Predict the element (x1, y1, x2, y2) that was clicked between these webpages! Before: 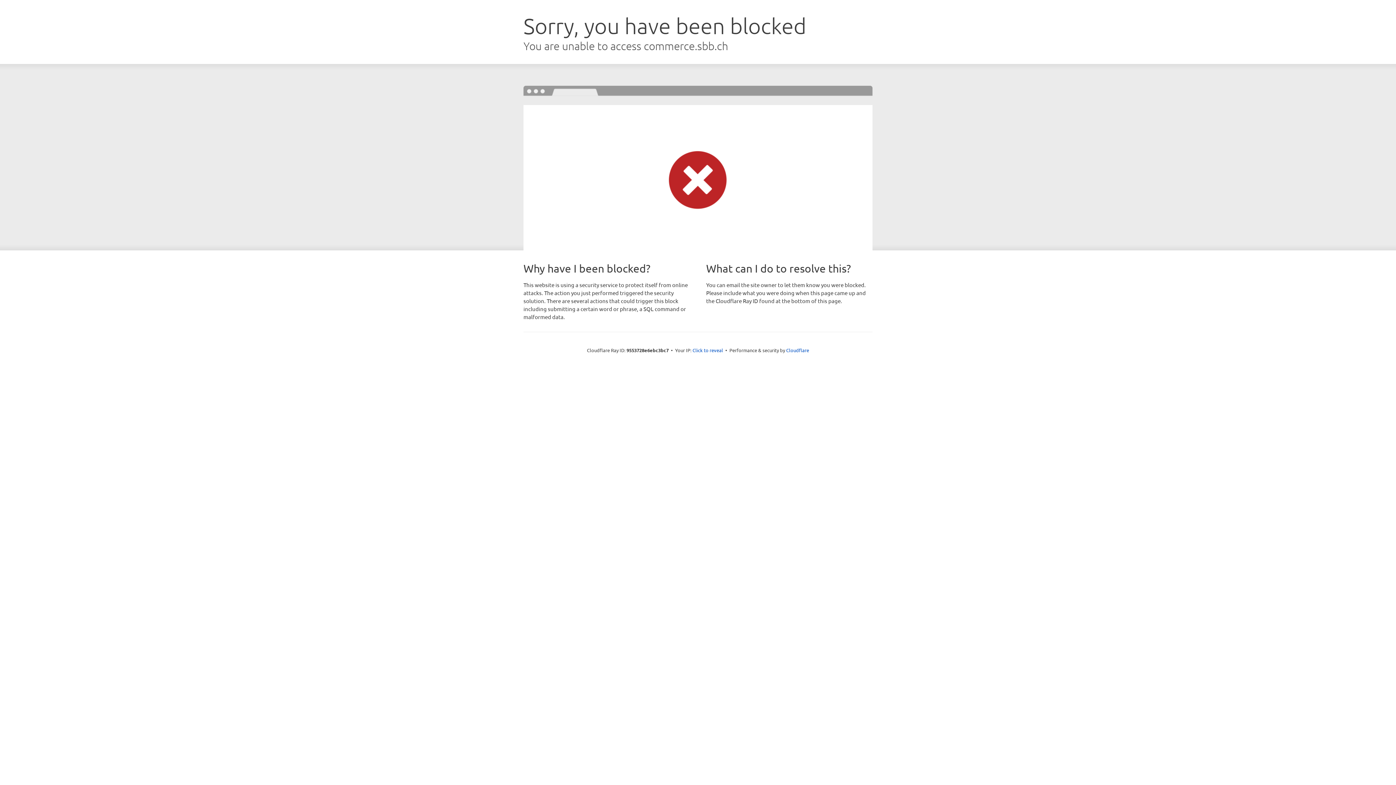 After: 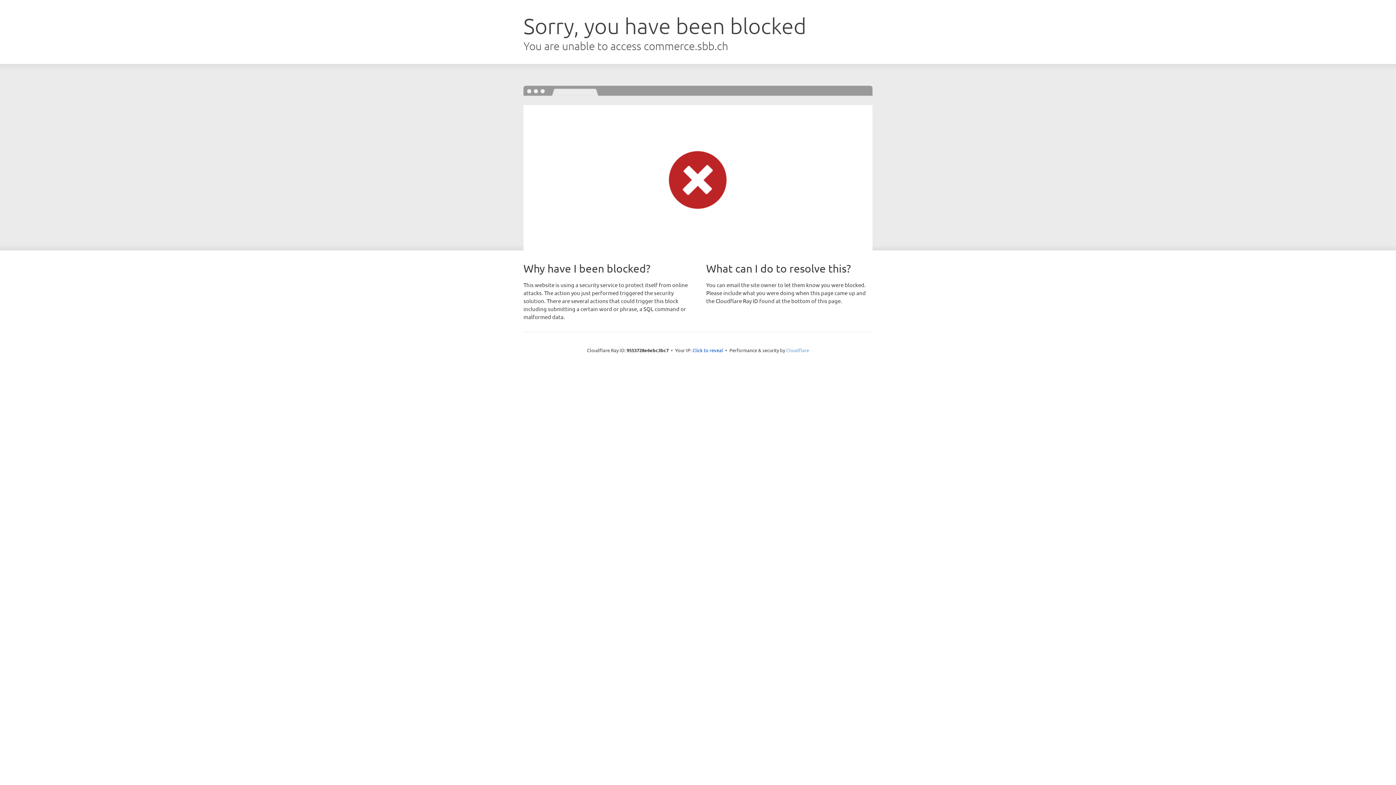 Action: label: Cloudflare bbox: (786, 347, 809, 353)